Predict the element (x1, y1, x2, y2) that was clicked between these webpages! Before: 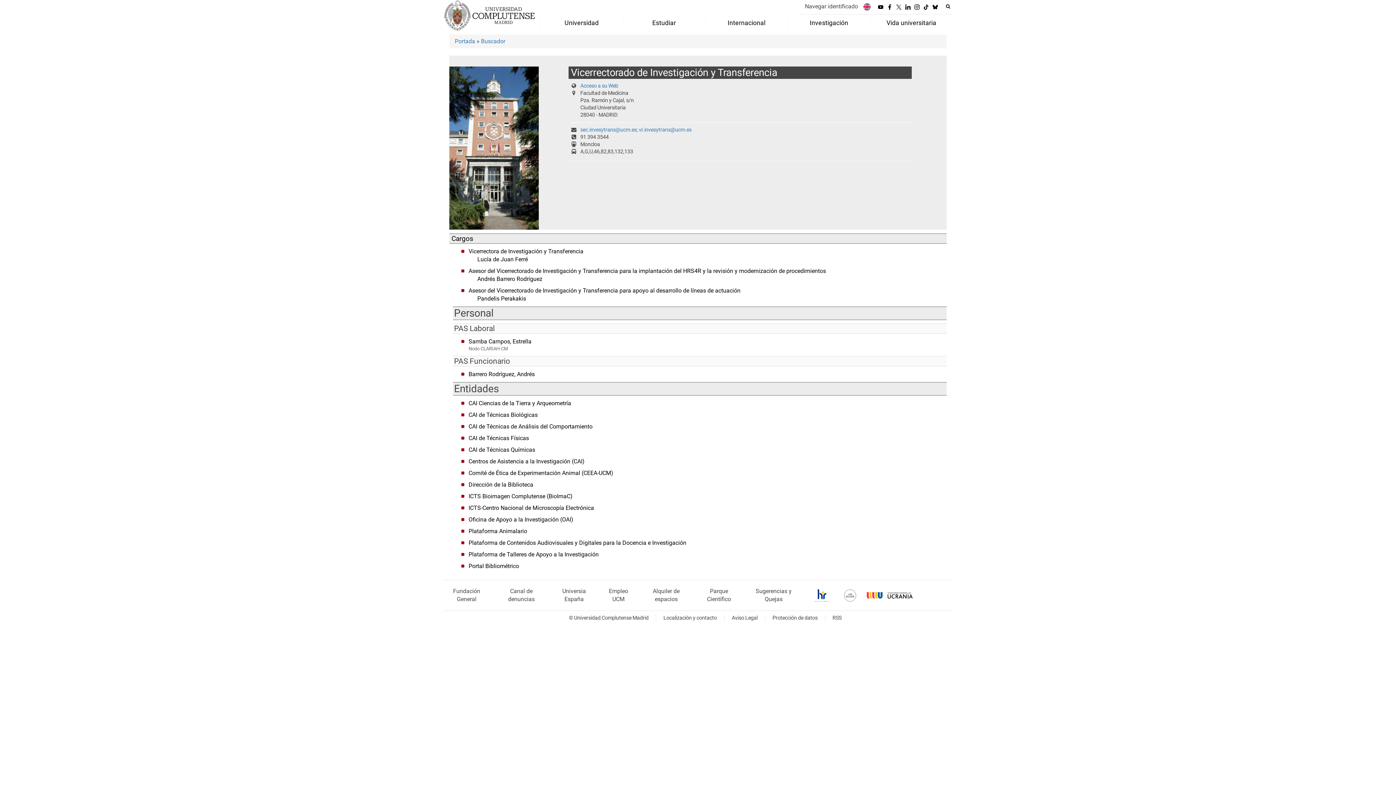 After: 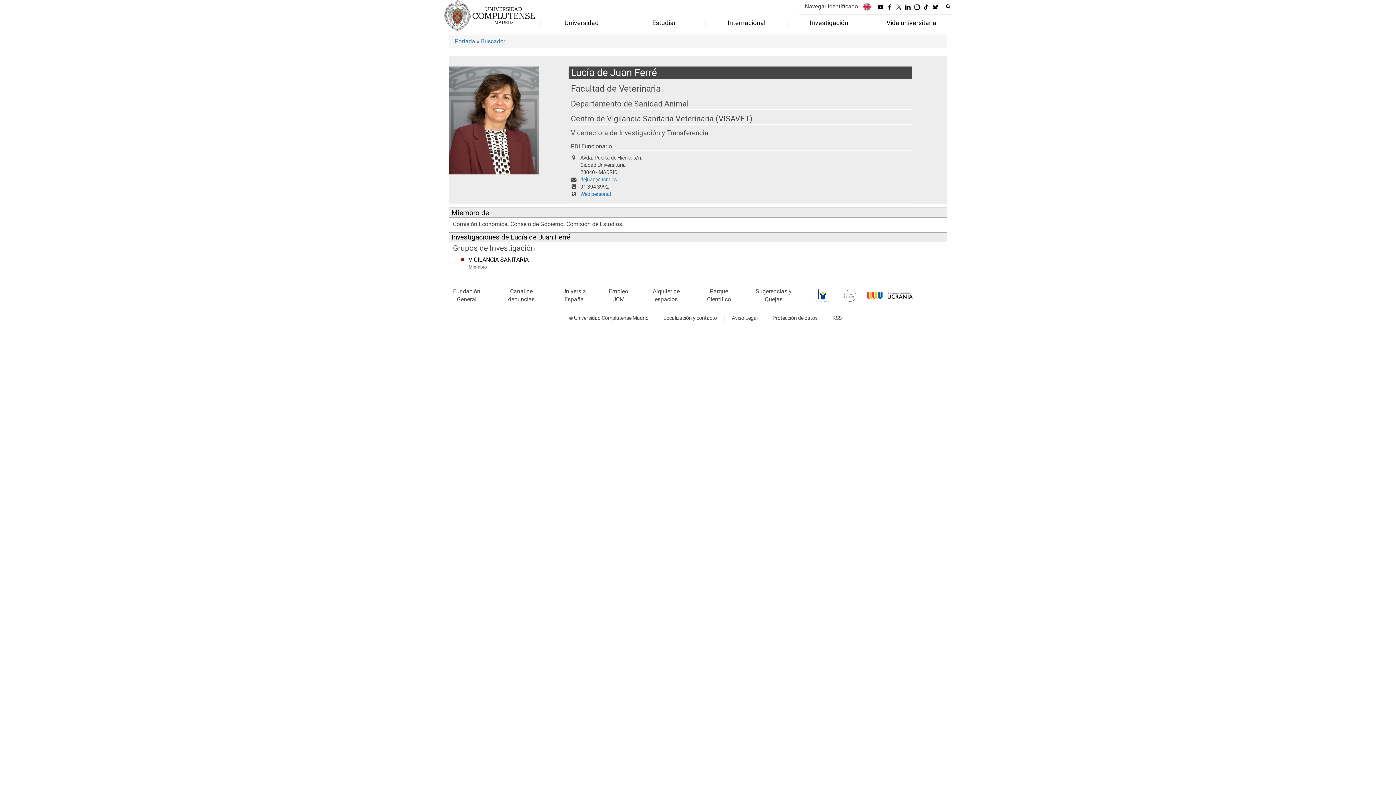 Action: label: Lucía de Juan Ferré bbox: (477, 255, 528, 262)